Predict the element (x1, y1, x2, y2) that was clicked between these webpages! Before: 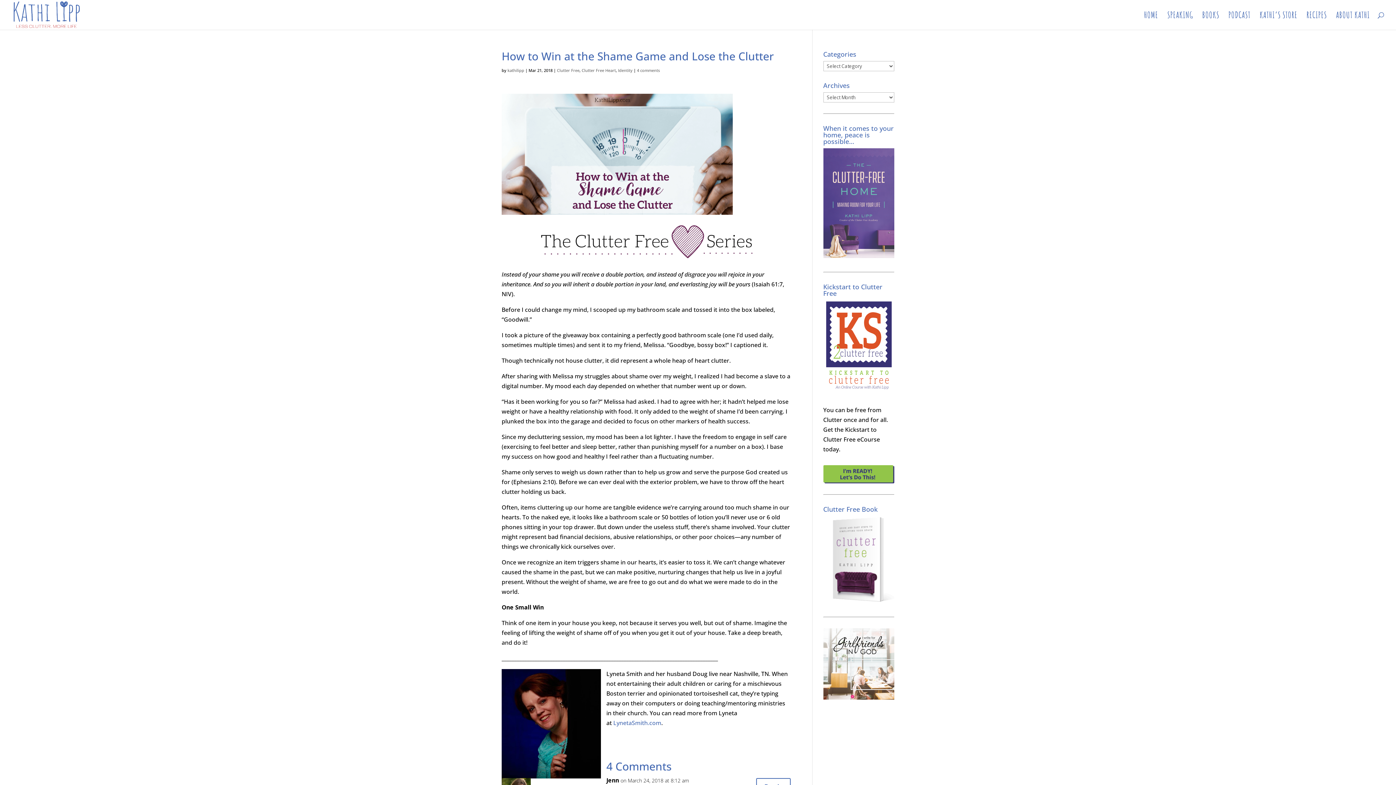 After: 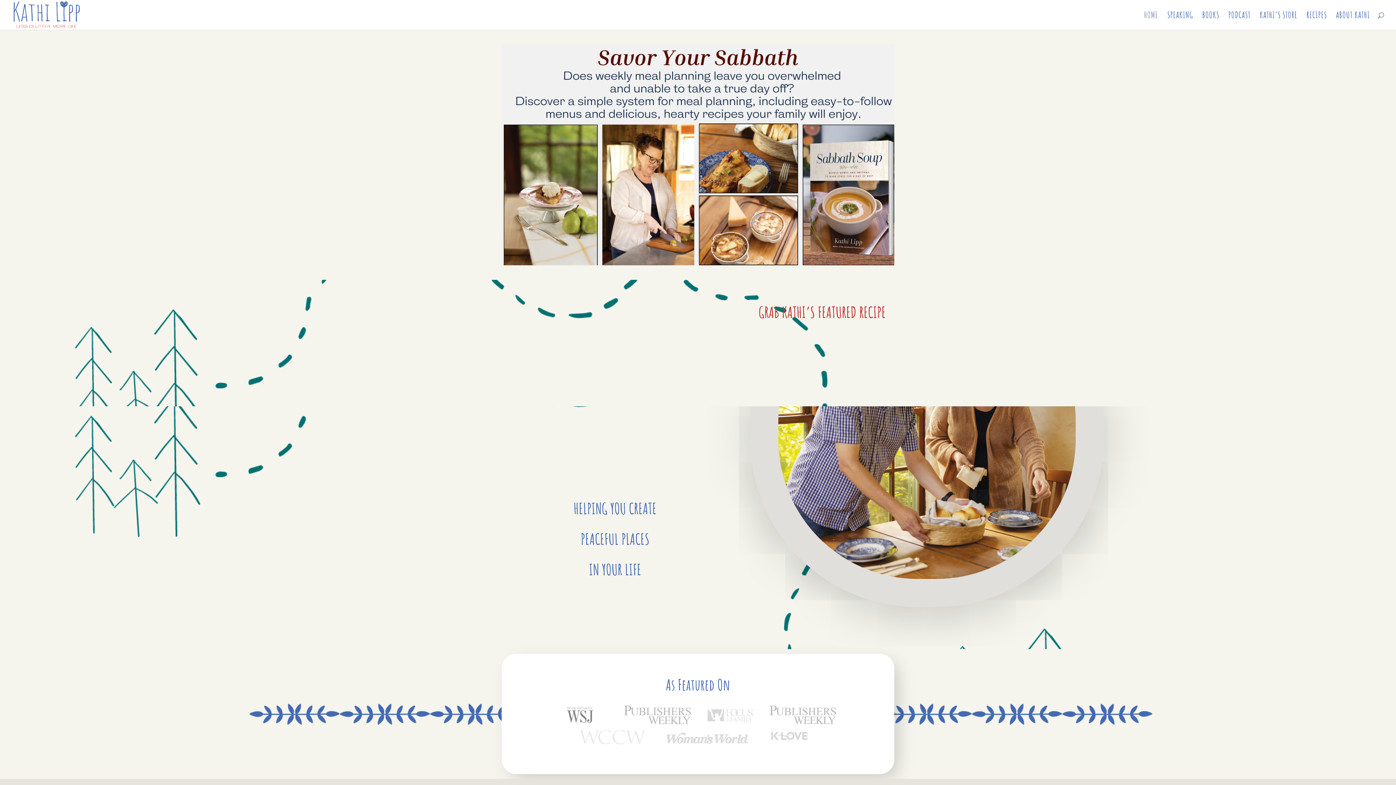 Action: bbox: (12, 11, 80, 18)